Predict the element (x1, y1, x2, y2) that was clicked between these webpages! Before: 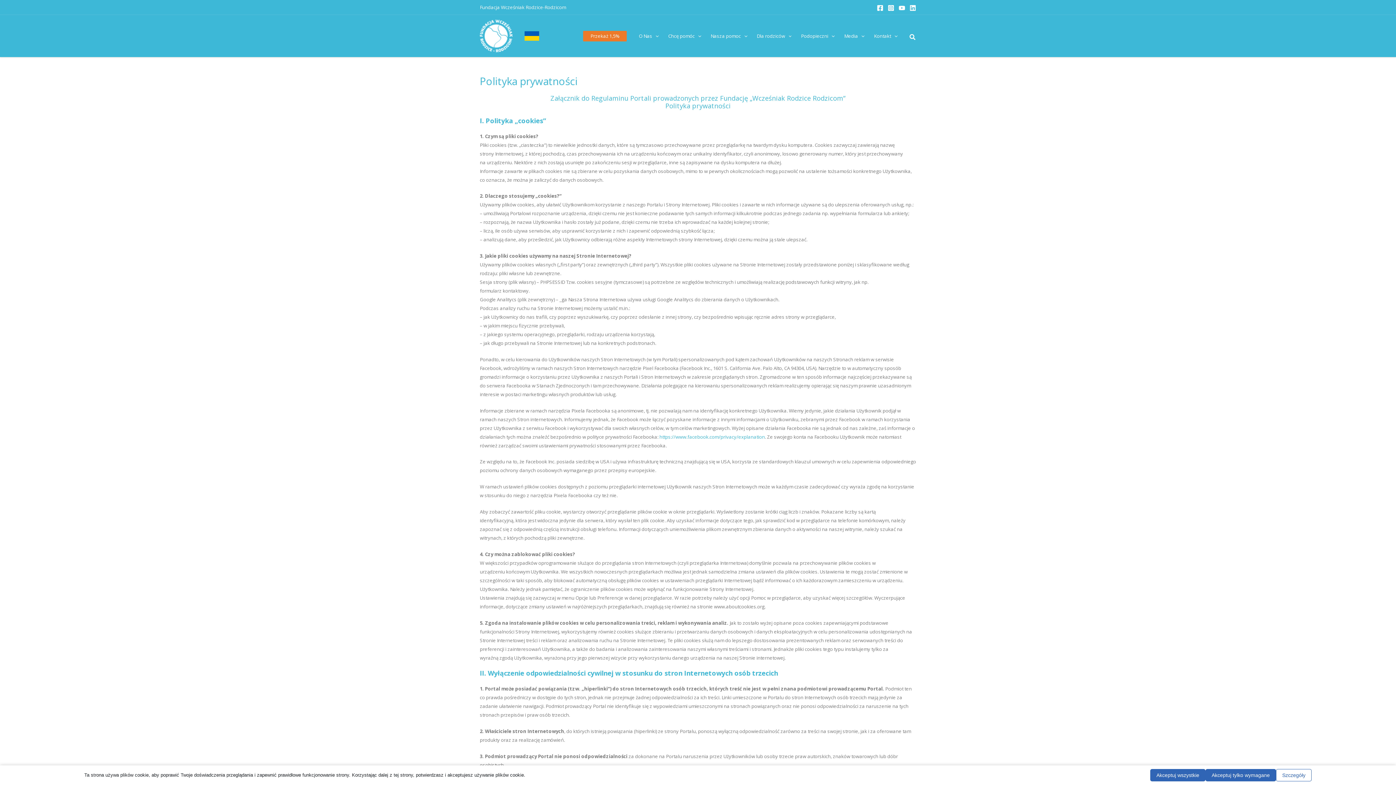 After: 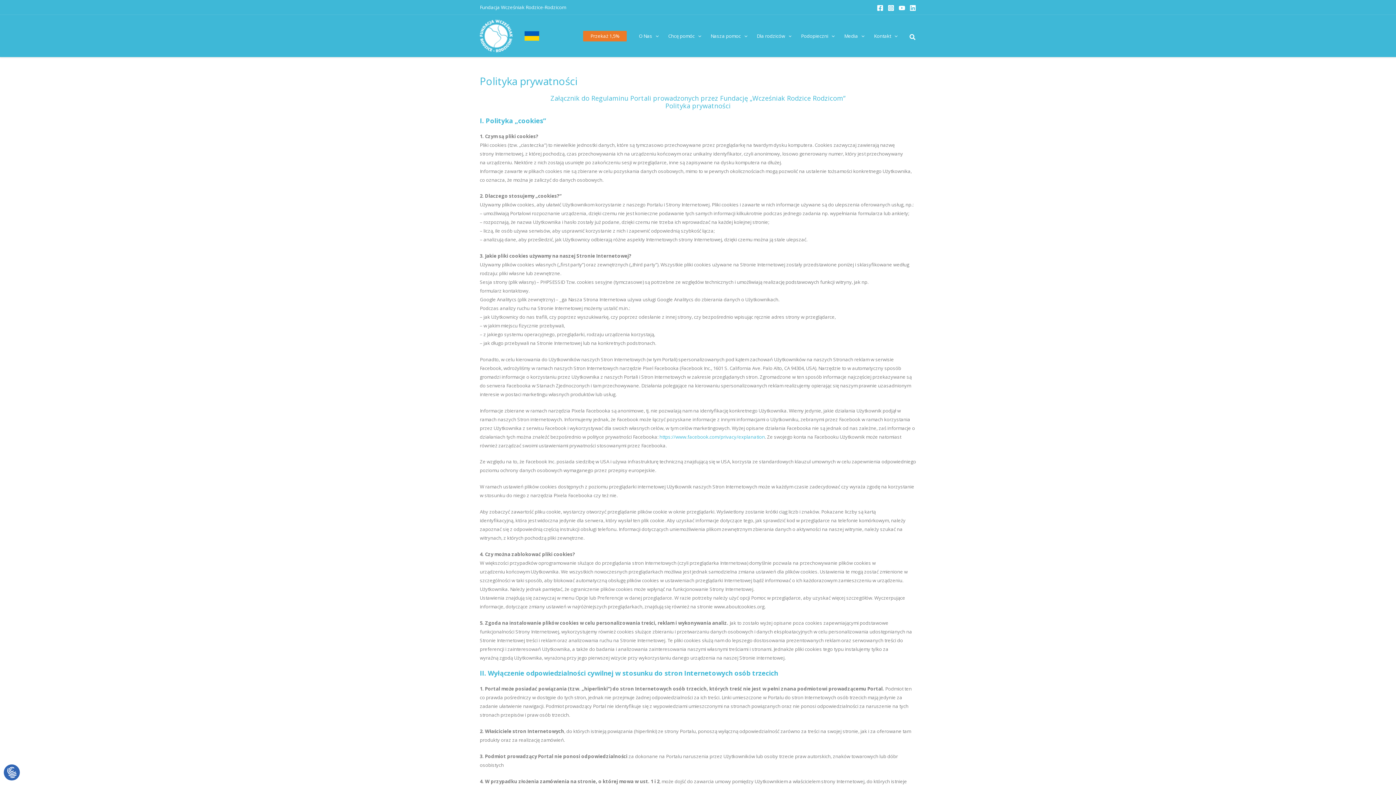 Action: label: Akceptuj tylko wymagane bbox: (1205, 769, 1276, 781)